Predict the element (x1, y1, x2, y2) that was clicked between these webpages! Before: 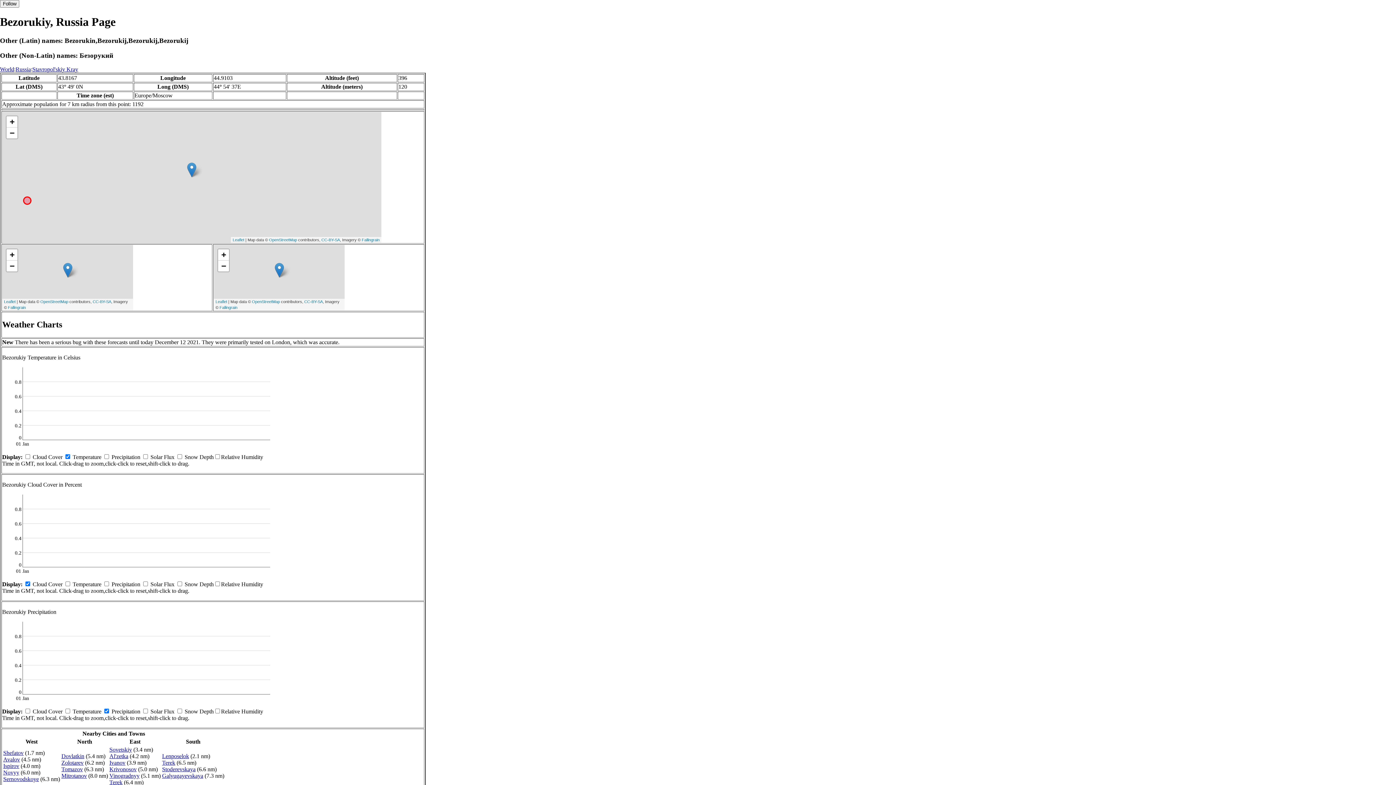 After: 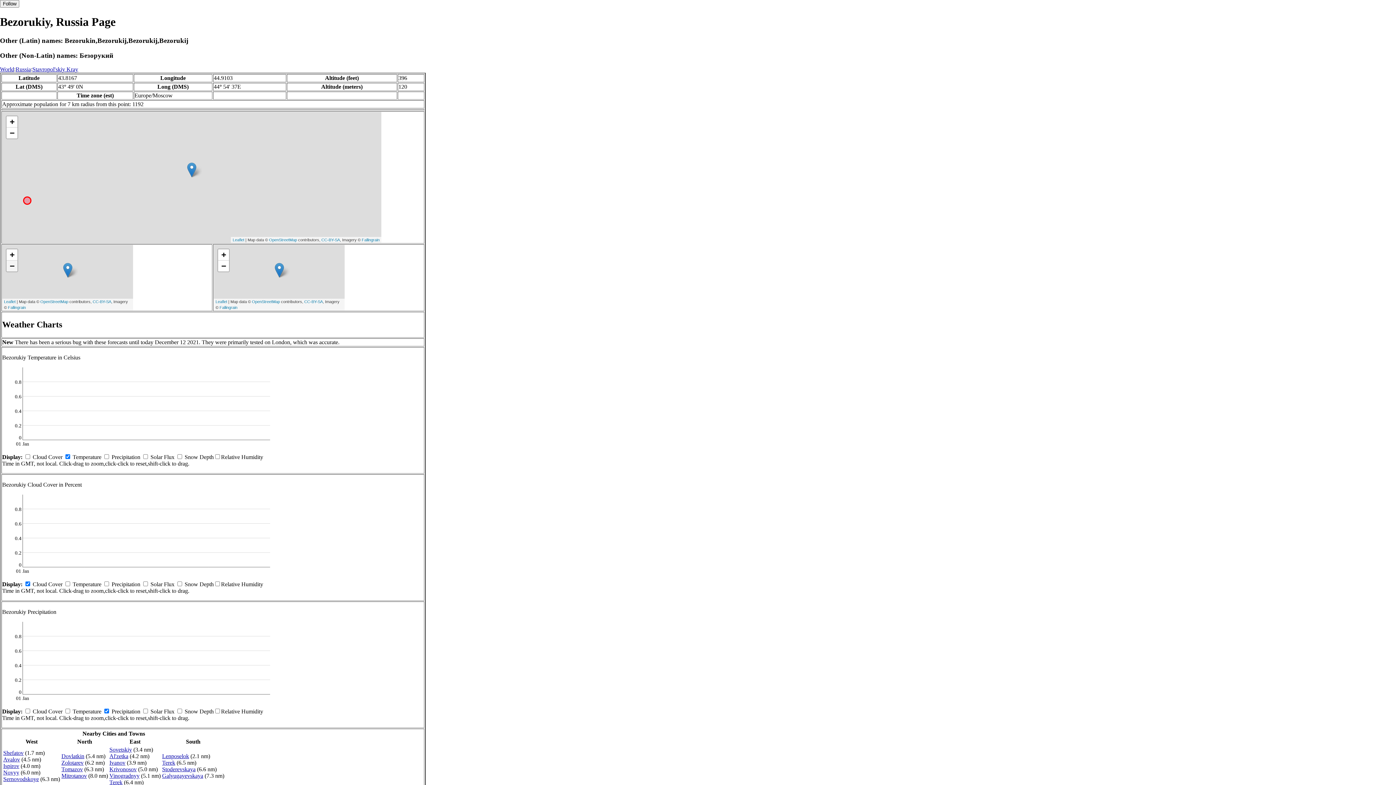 Action: label: Zoom out bbox: (6, 260, 17, 271)